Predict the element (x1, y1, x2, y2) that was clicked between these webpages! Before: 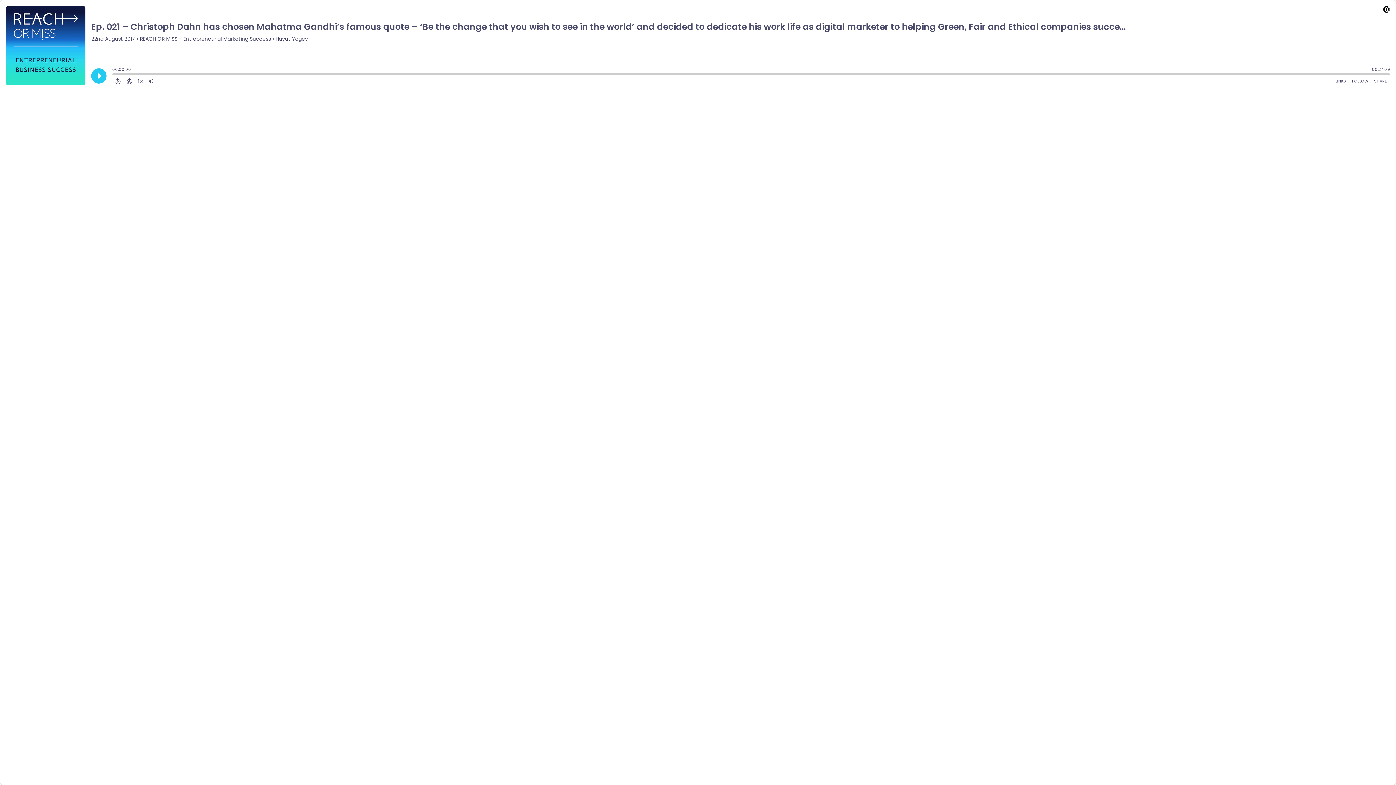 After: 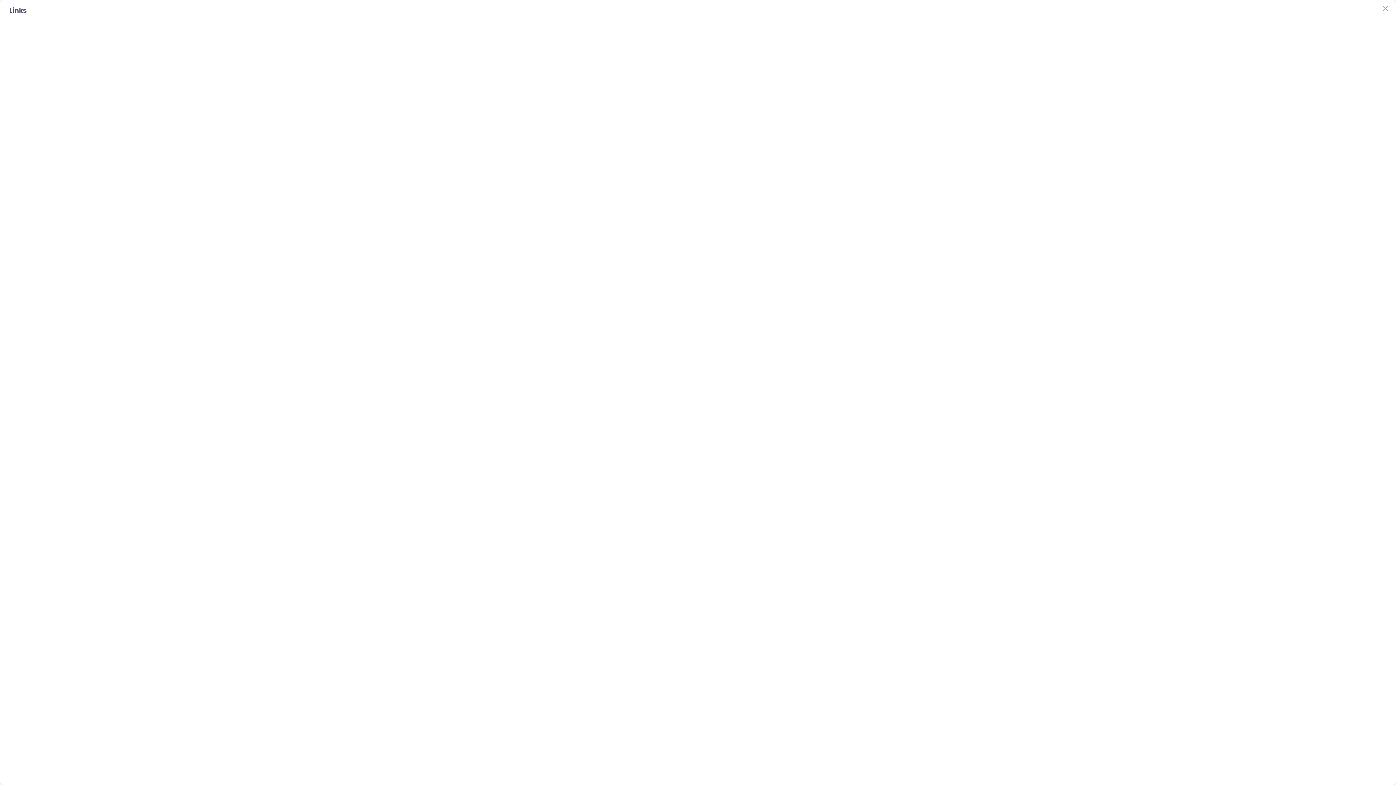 Action: label: Open Links bbox: (1332, 76, 1349, 85)